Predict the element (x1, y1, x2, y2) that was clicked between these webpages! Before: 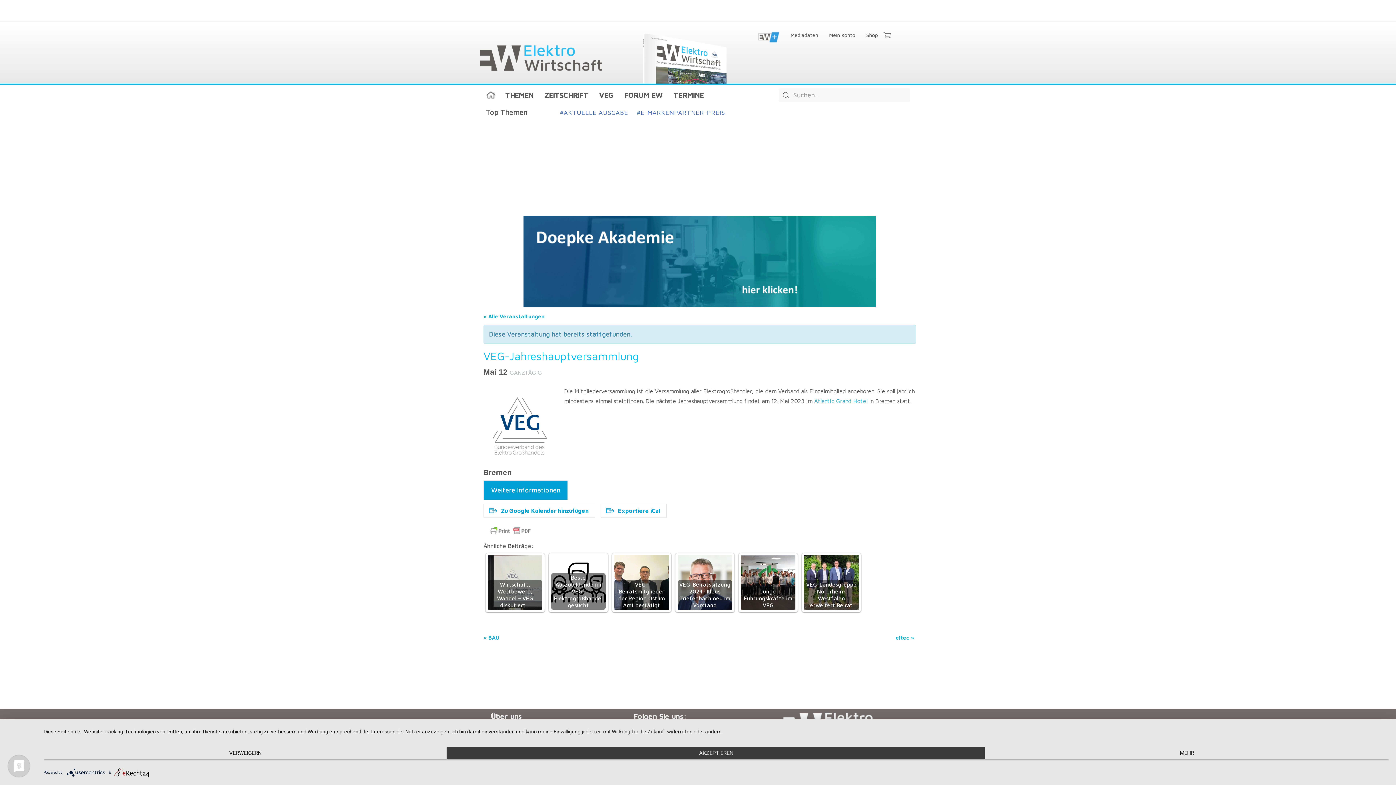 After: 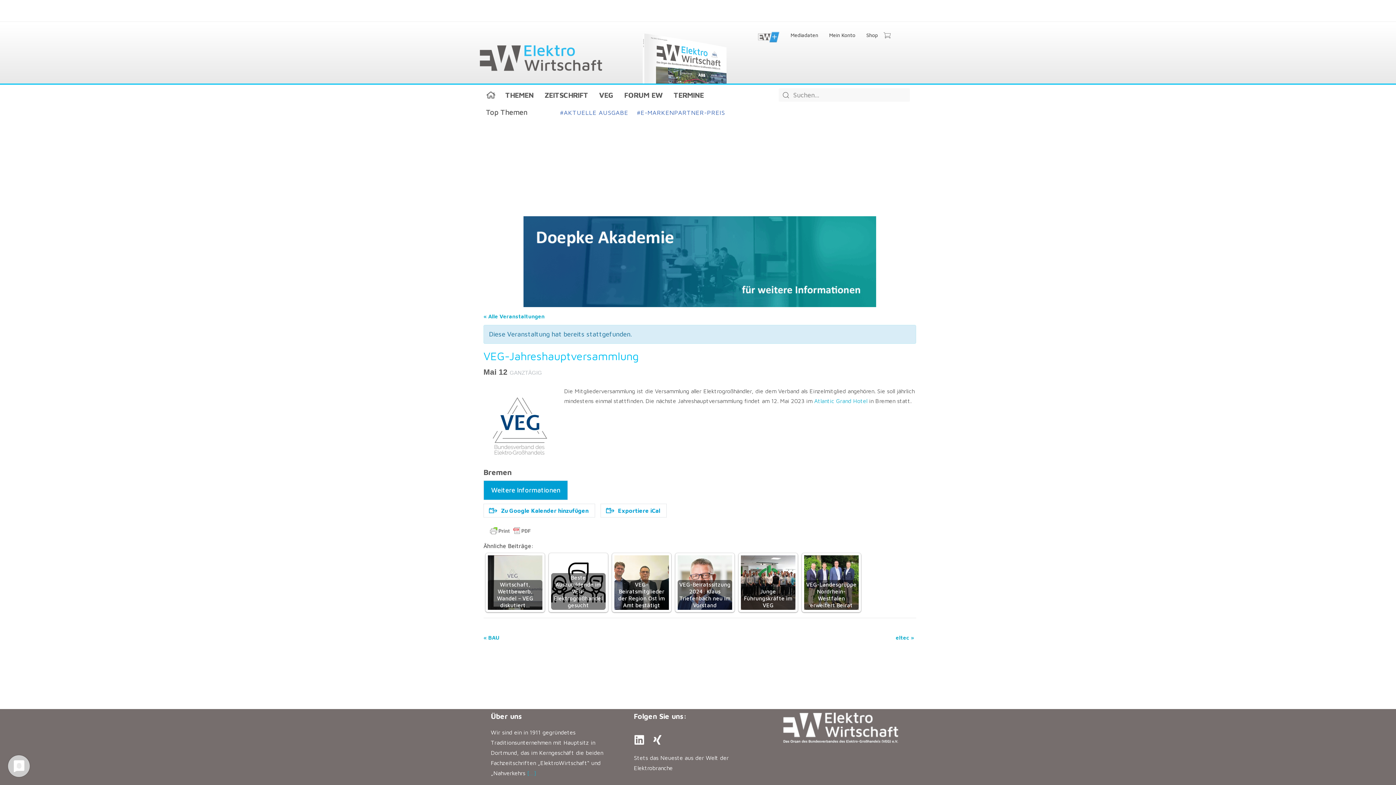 Action: label: Verweigern bbox: (43, 747, 447, 759)